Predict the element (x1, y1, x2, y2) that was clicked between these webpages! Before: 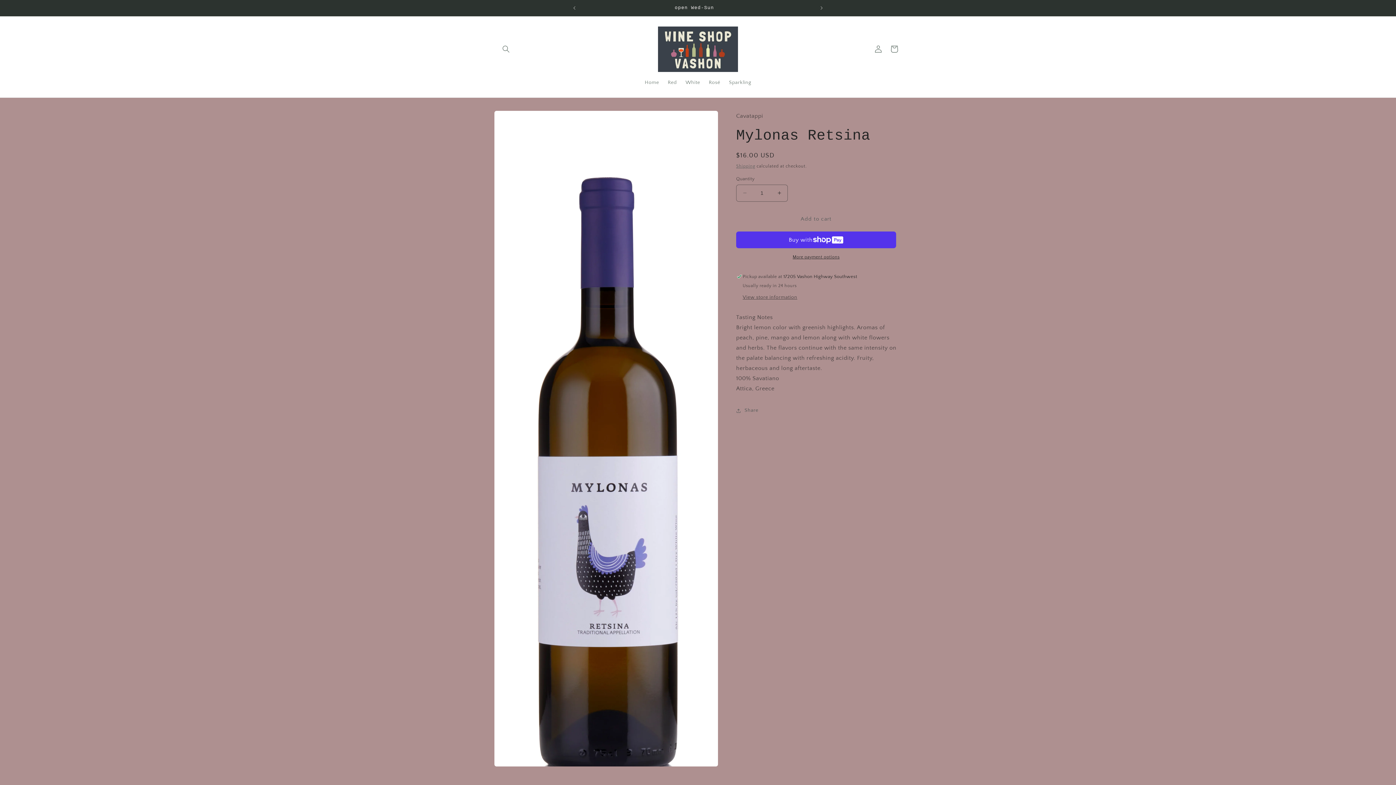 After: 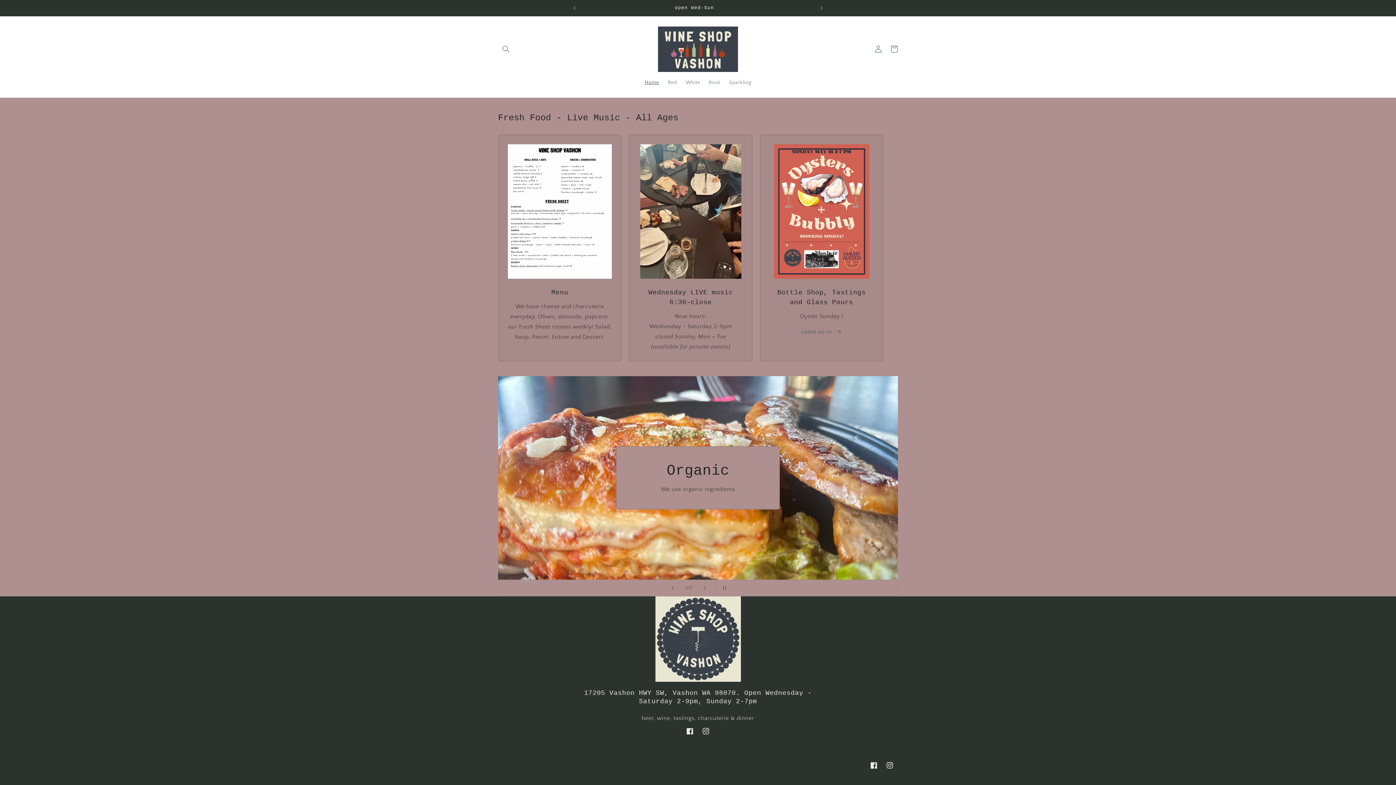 Action: bbox: (655, 23, 740, 74)